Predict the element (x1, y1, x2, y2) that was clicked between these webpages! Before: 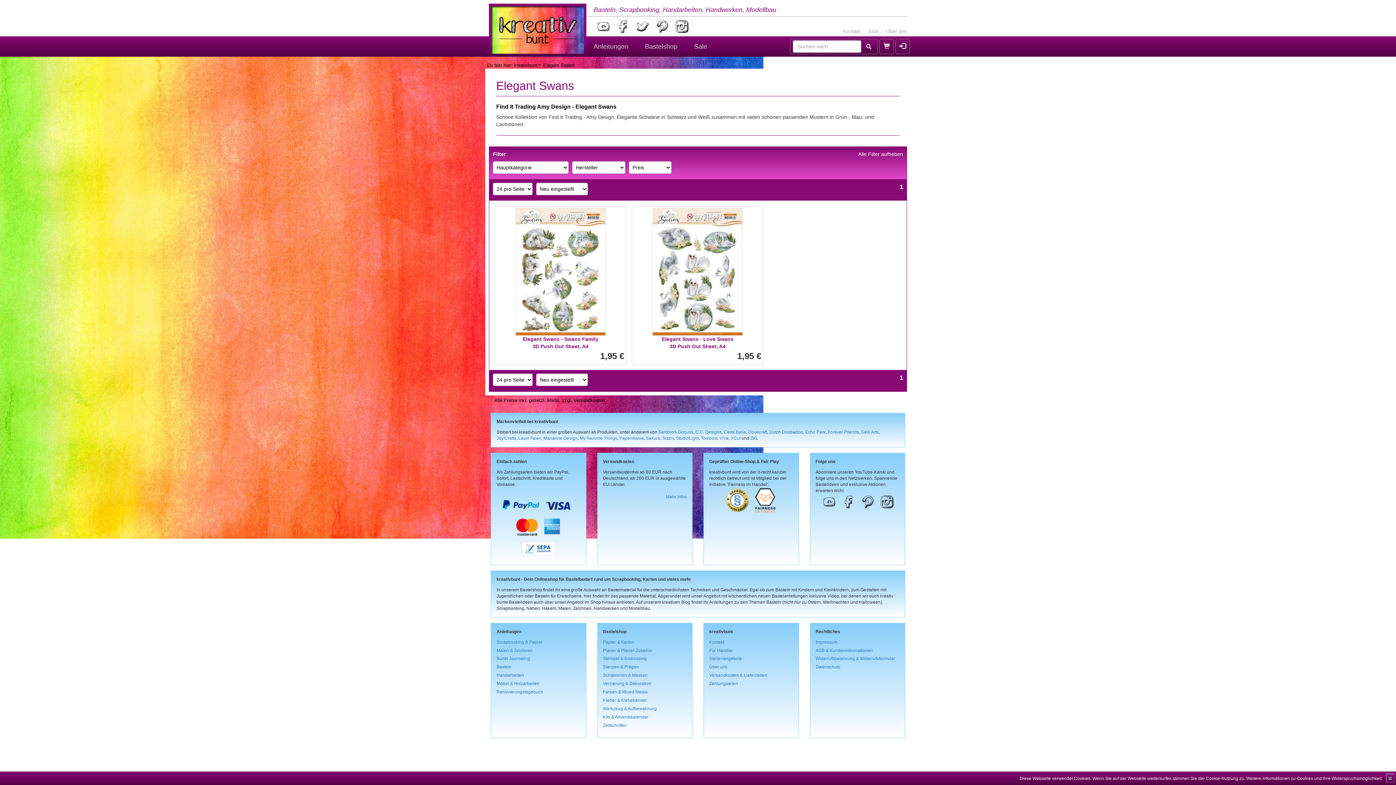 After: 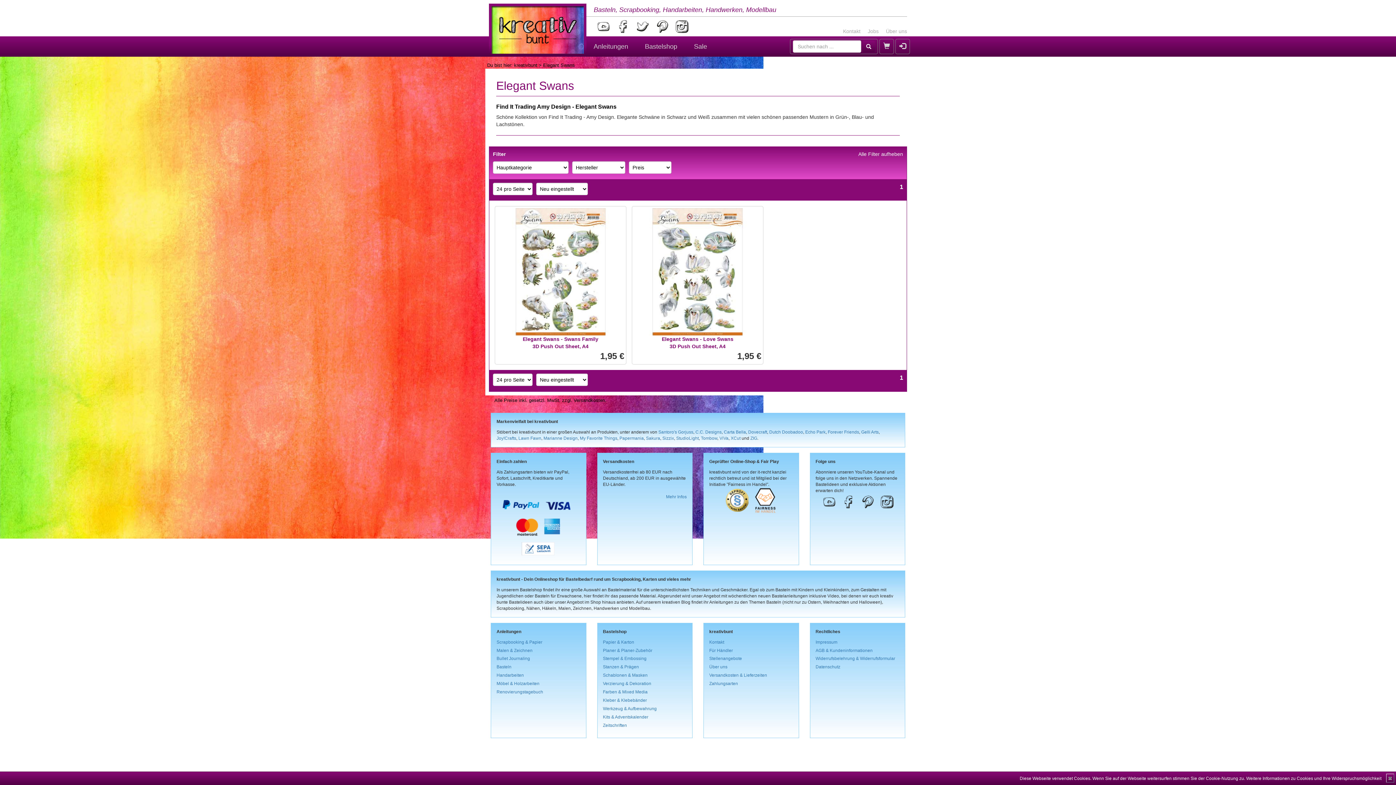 Action: bbox: (858, 151, 903, 157) label: Alle Filter aufheben